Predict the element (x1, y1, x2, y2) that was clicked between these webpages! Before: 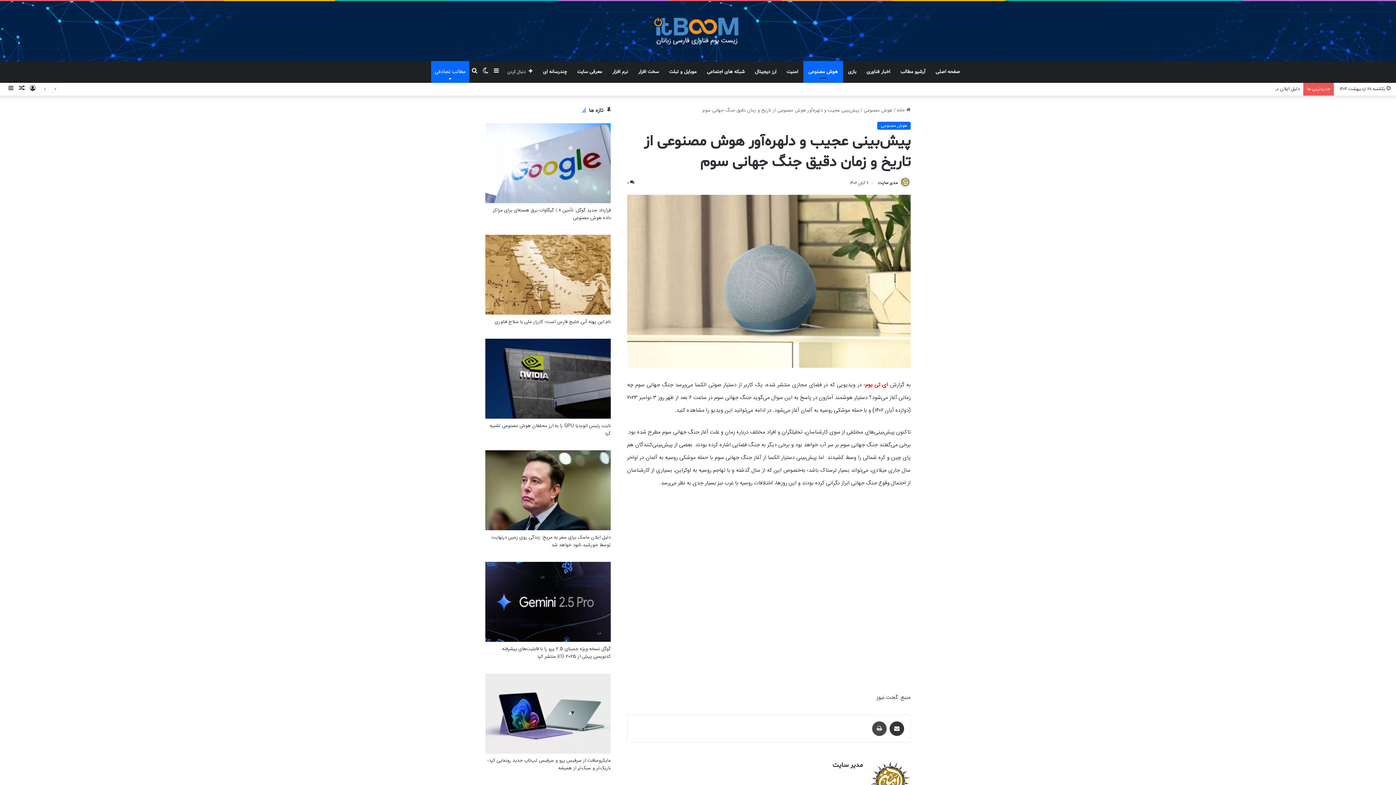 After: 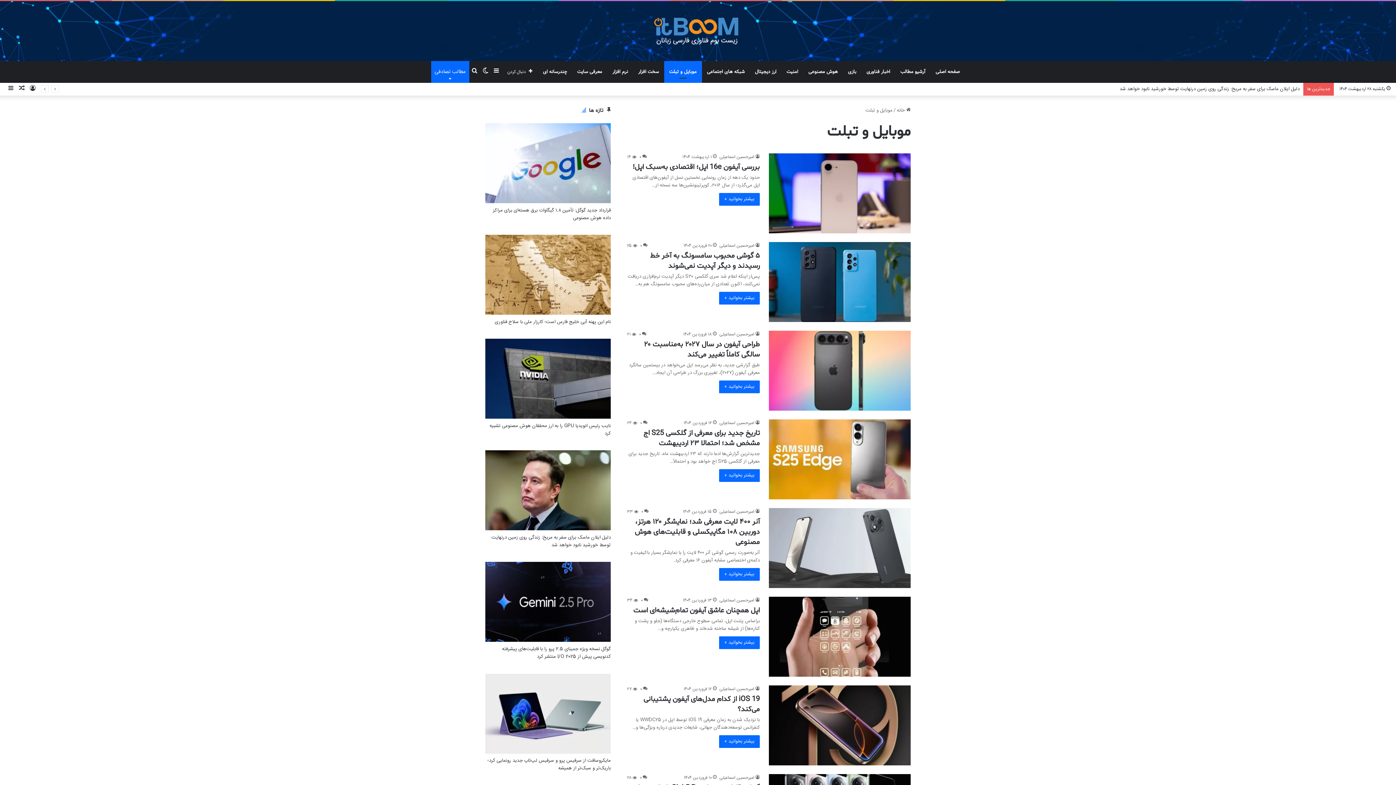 Action: label: موبایل و تبلت bbox: (664, 61, 702, 82)